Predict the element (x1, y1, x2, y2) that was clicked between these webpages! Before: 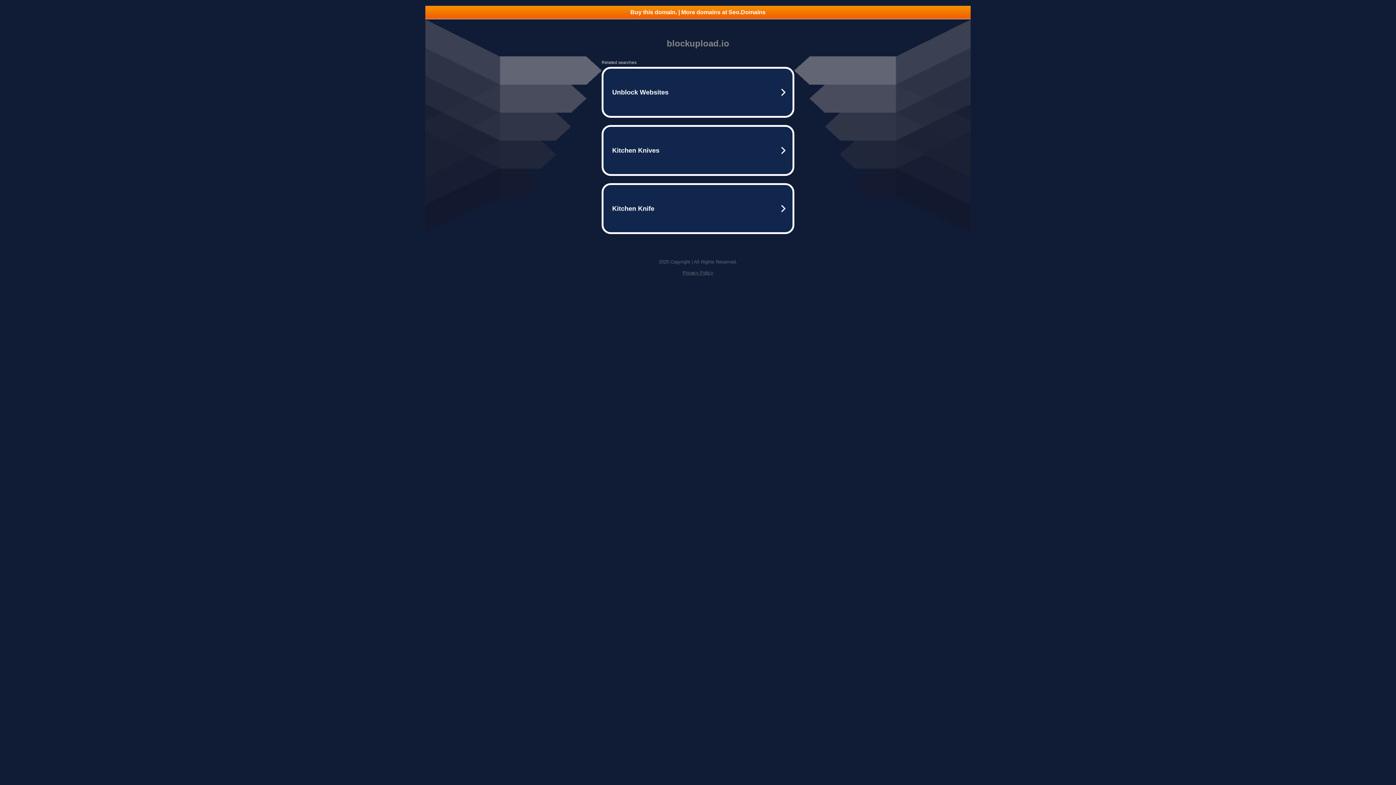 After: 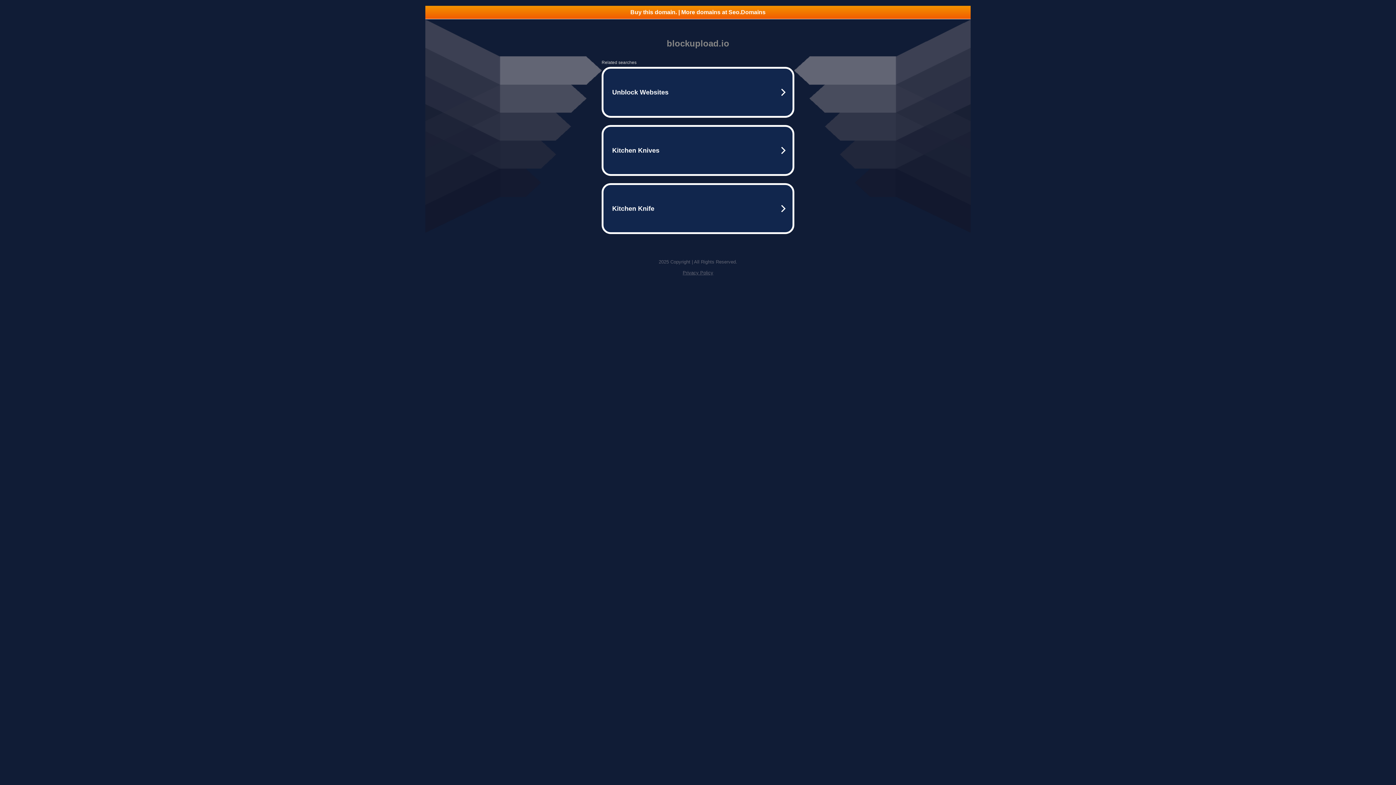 Action: label: Buy this domain. | More domains at Seo.Domains bbox: (425, 5, 970, 18)